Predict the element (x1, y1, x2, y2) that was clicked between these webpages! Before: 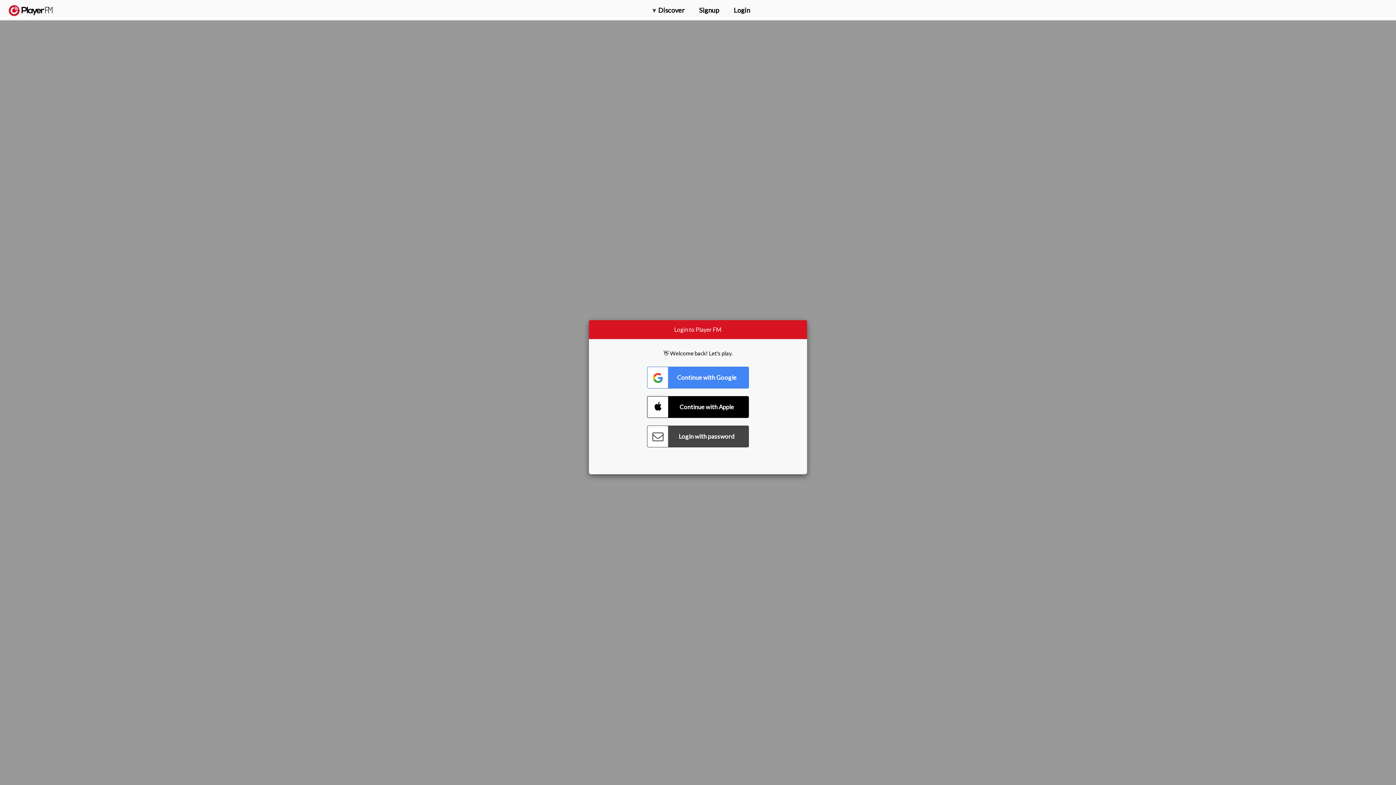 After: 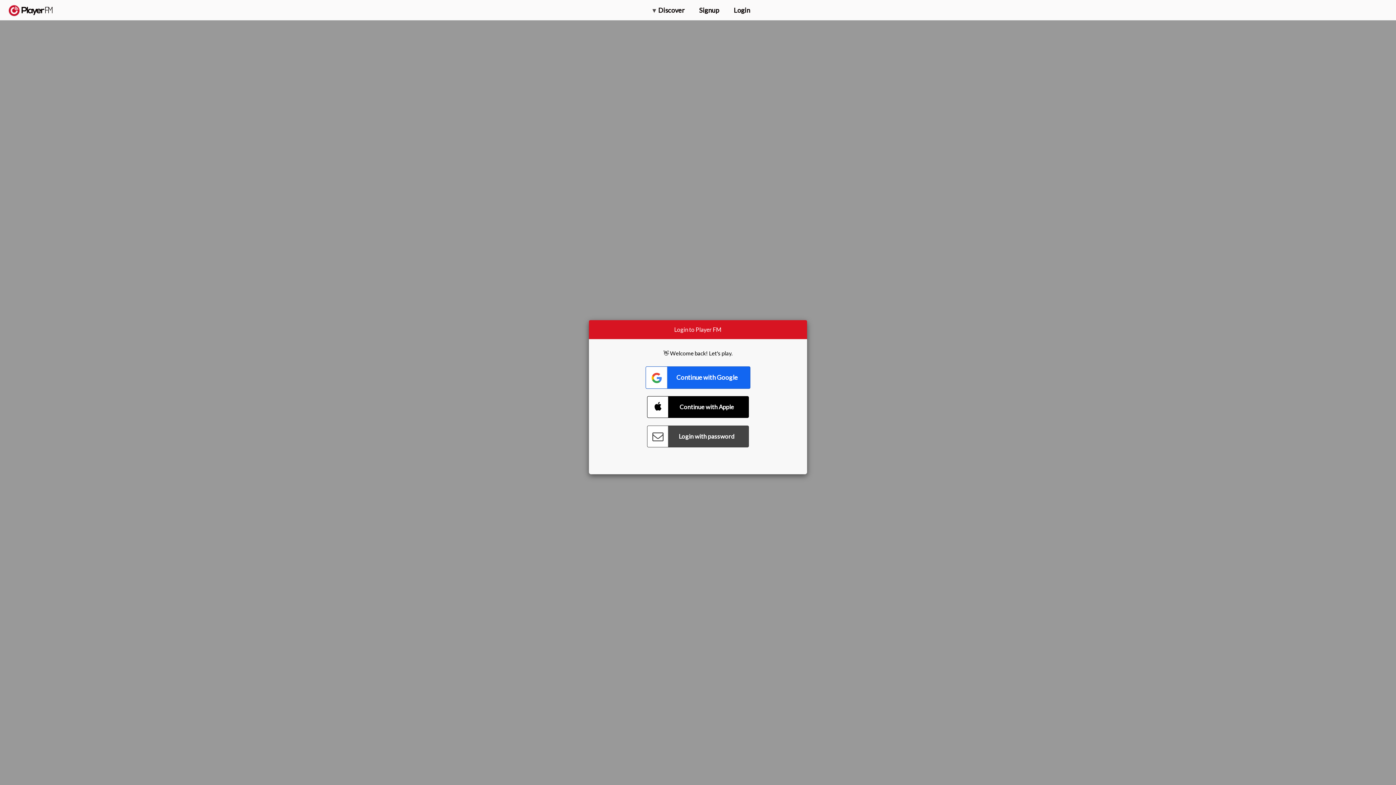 Action: label: Connect with Google bbox: (647, 366, 749, 388)